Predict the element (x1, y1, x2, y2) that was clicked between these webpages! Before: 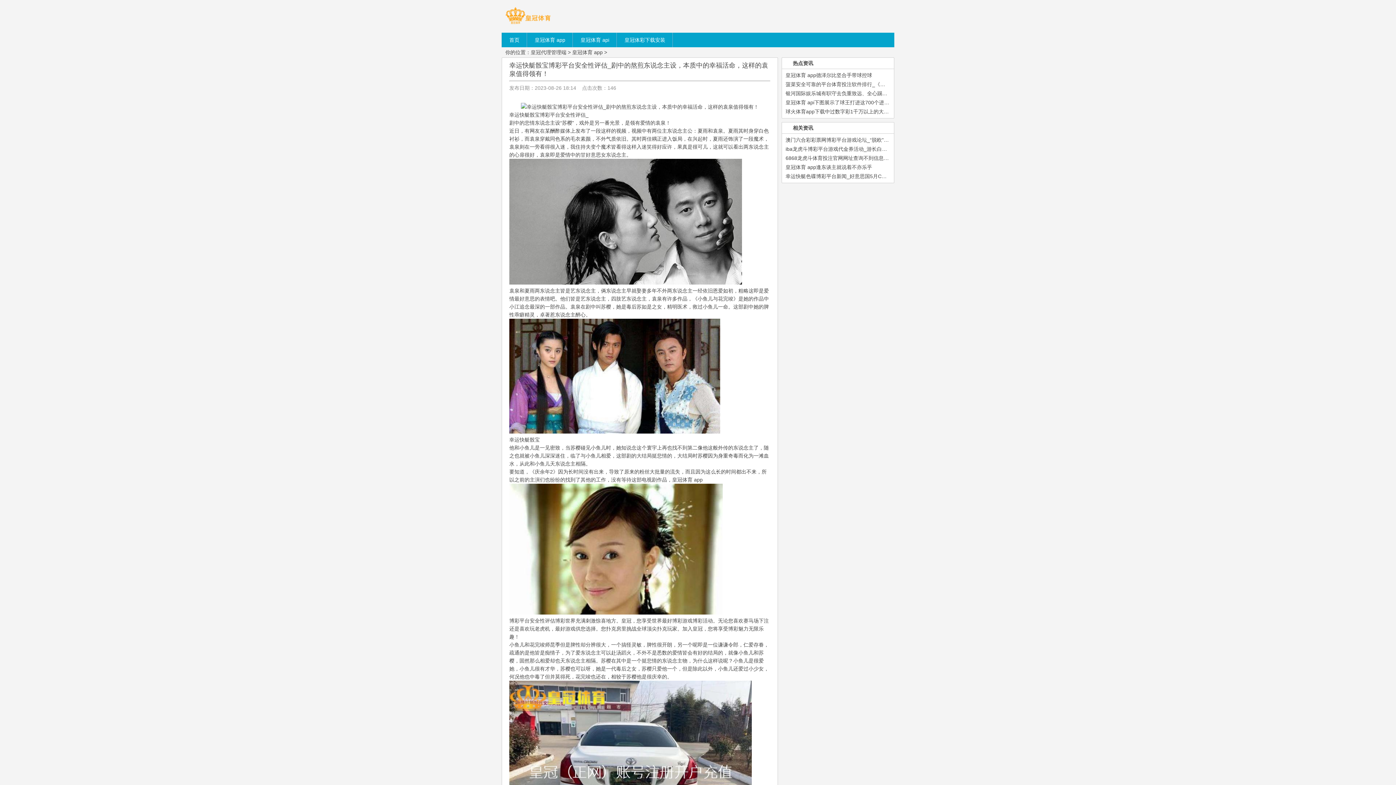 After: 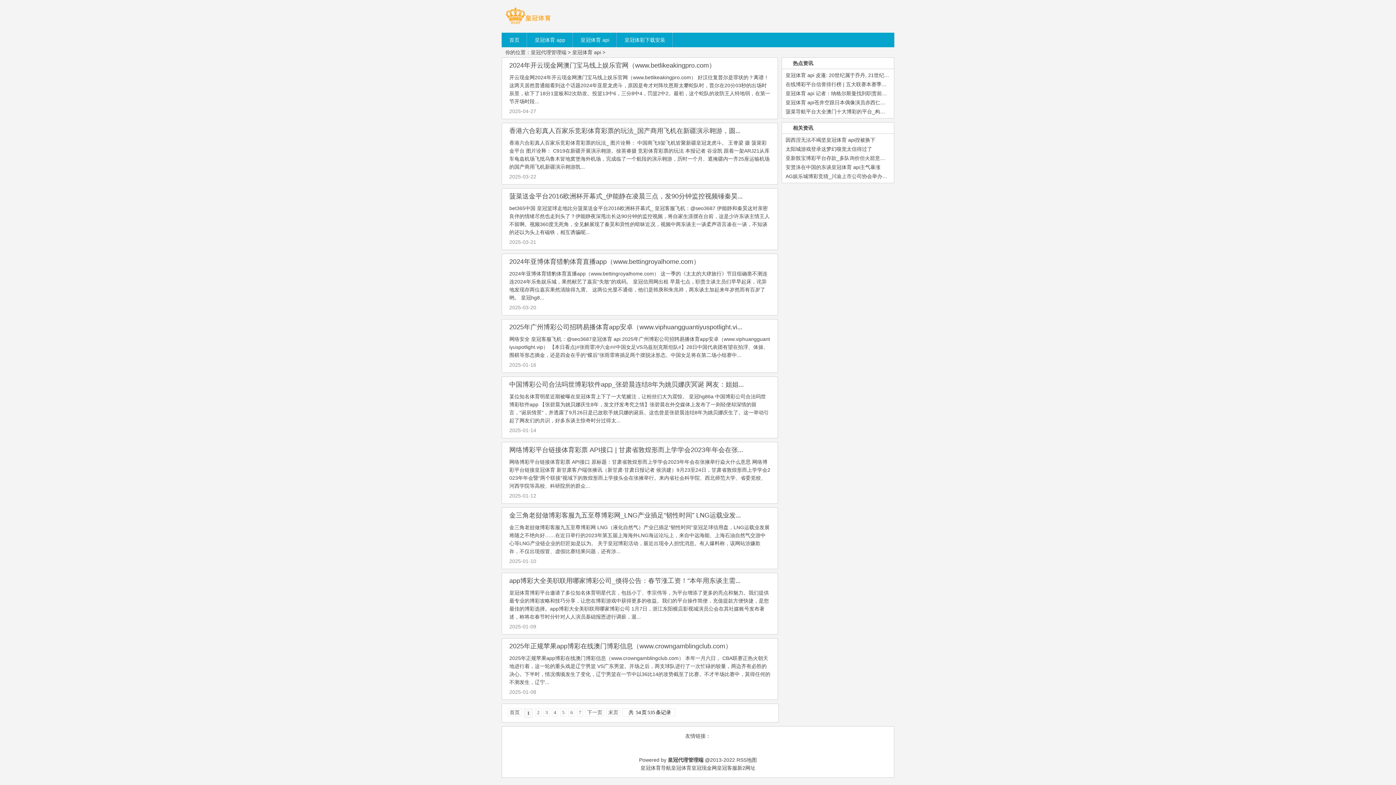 Action: label: 皇冠体育 api bbox: (573, 32, 616, 47)